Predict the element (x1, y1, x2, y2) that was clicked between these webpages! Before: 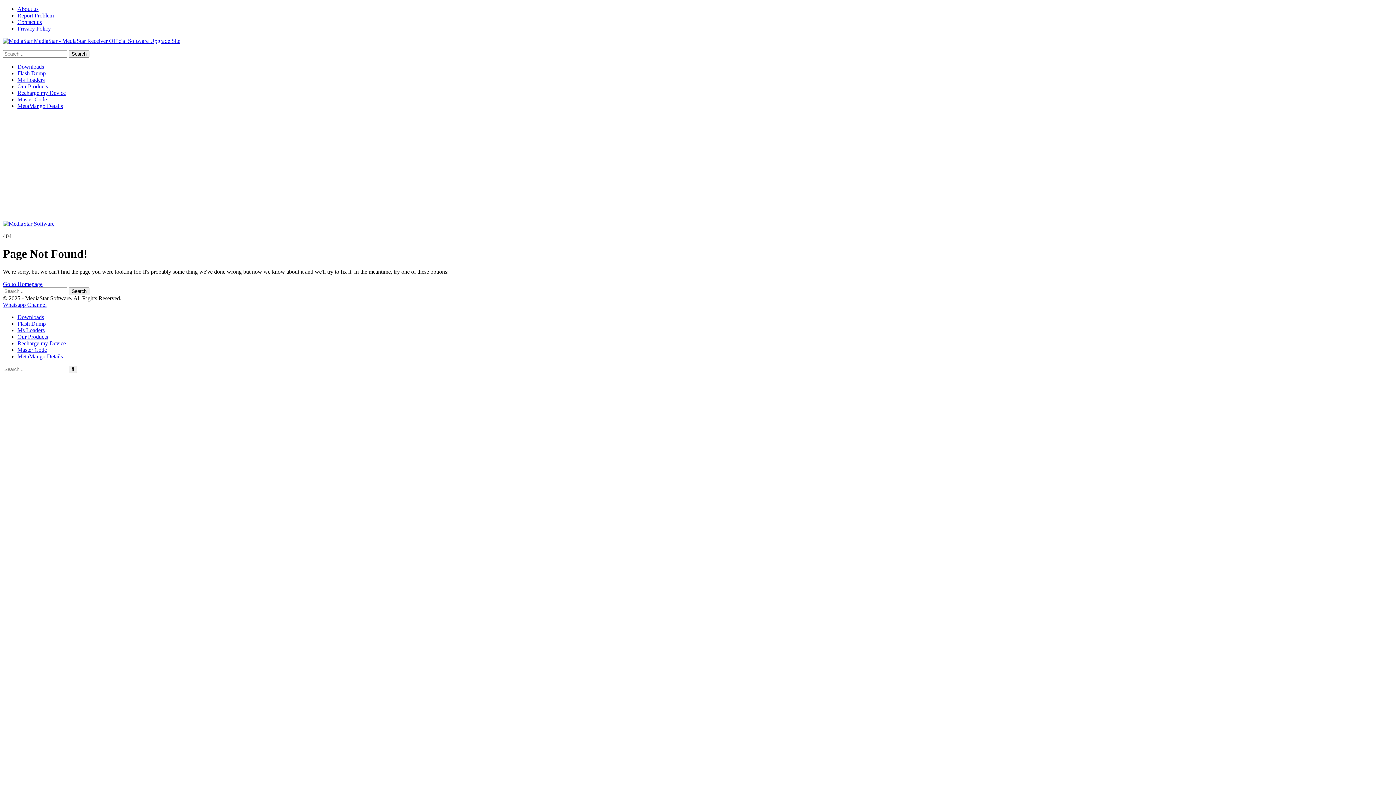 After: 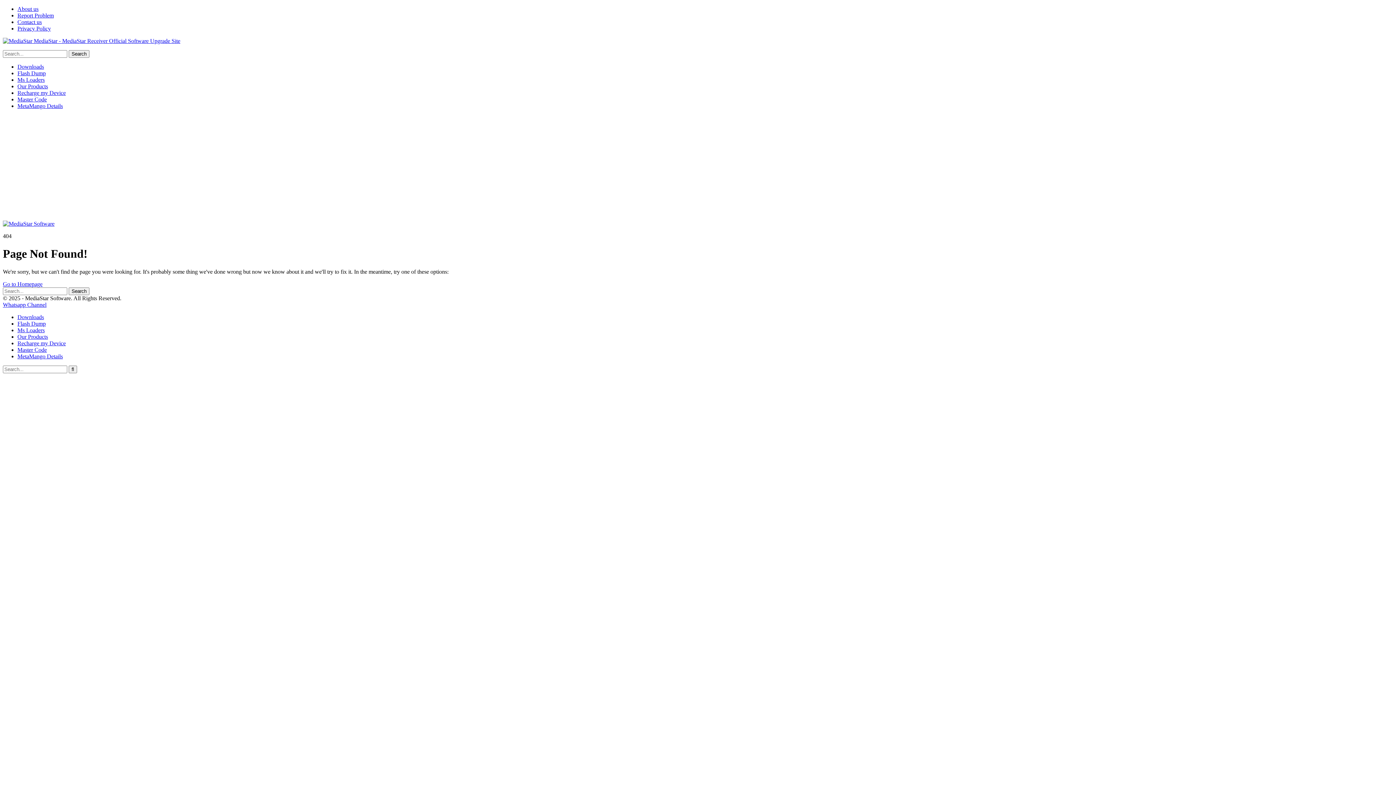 Action: bbox: (17, 327, 44, 333) label: Ms Loaders